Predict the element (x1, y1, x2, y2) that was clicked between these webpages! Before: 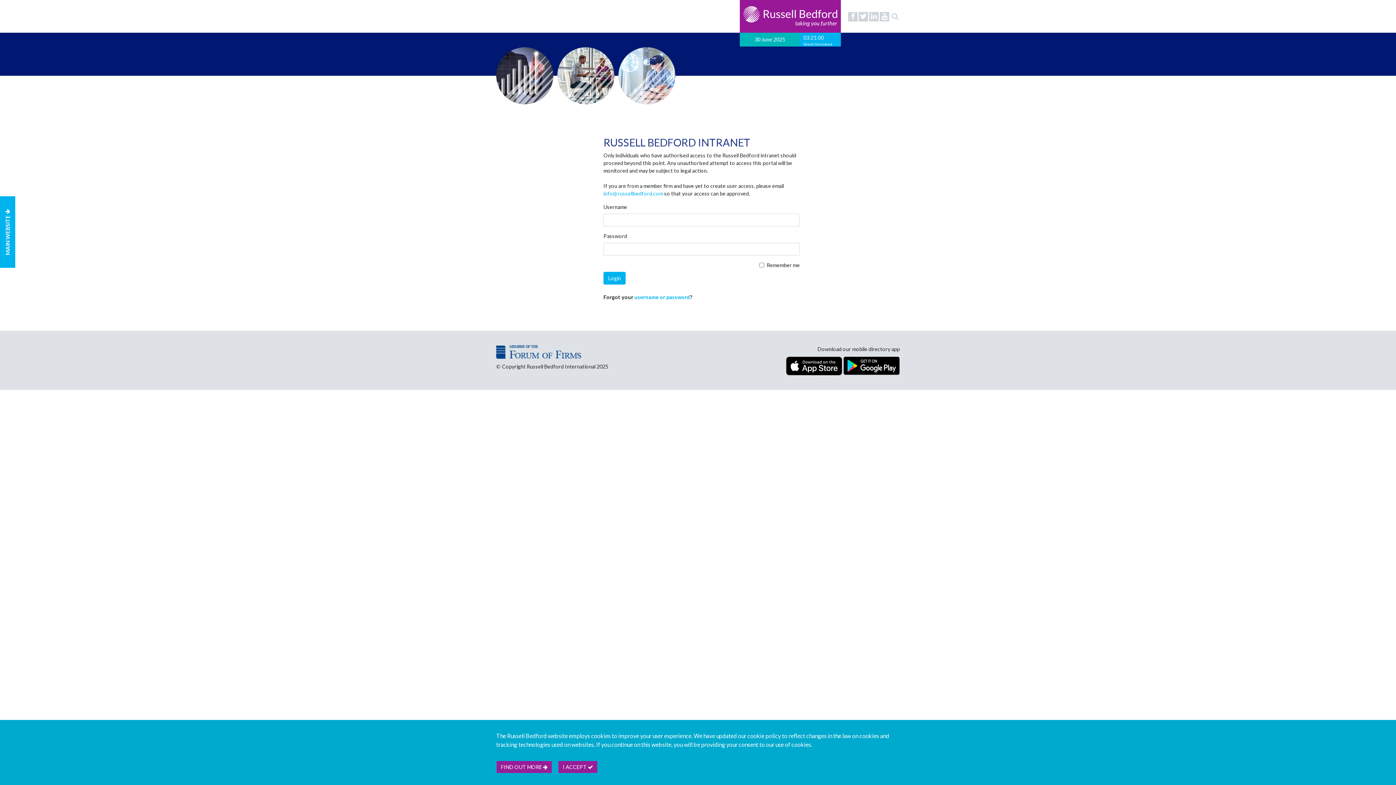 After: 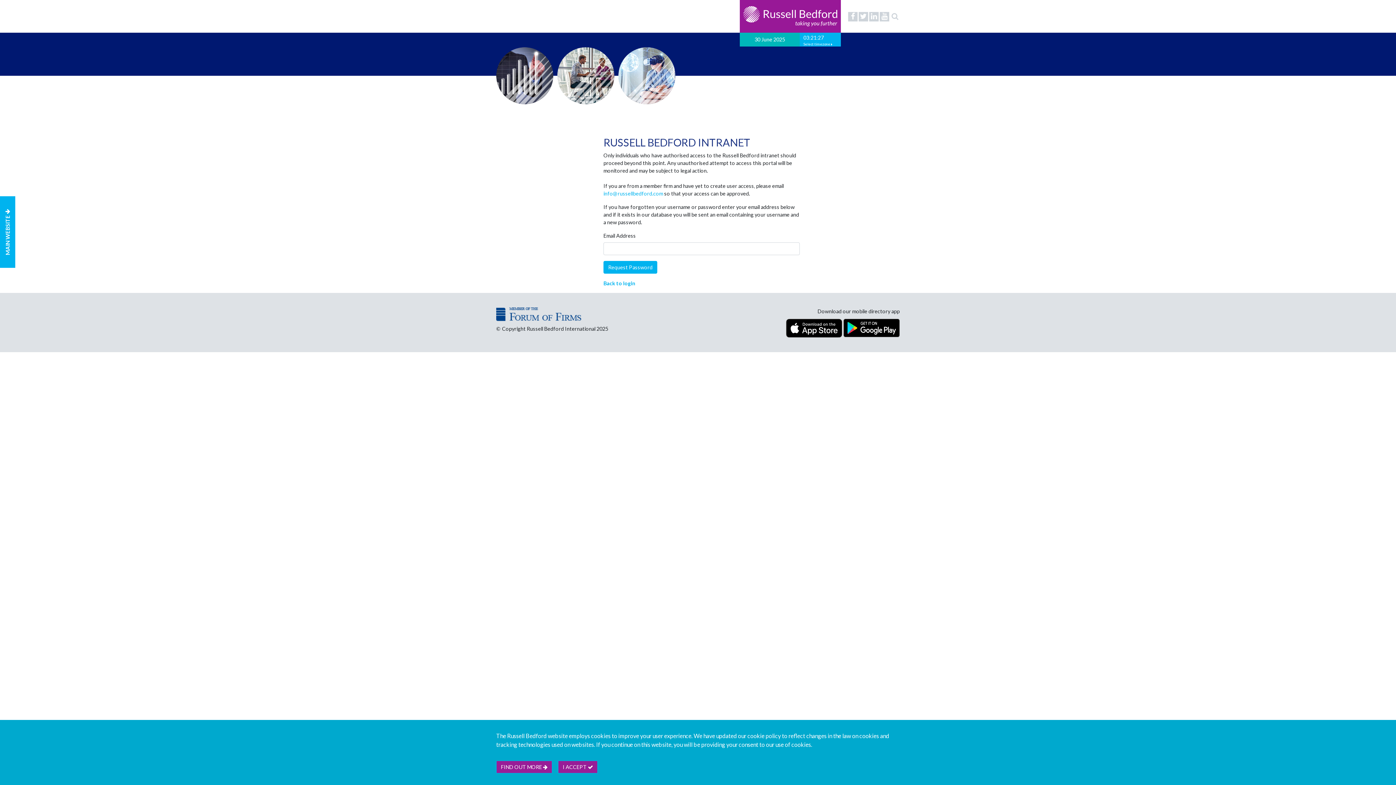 Action: bbox: (634, 294, 690, 300) label: username or password